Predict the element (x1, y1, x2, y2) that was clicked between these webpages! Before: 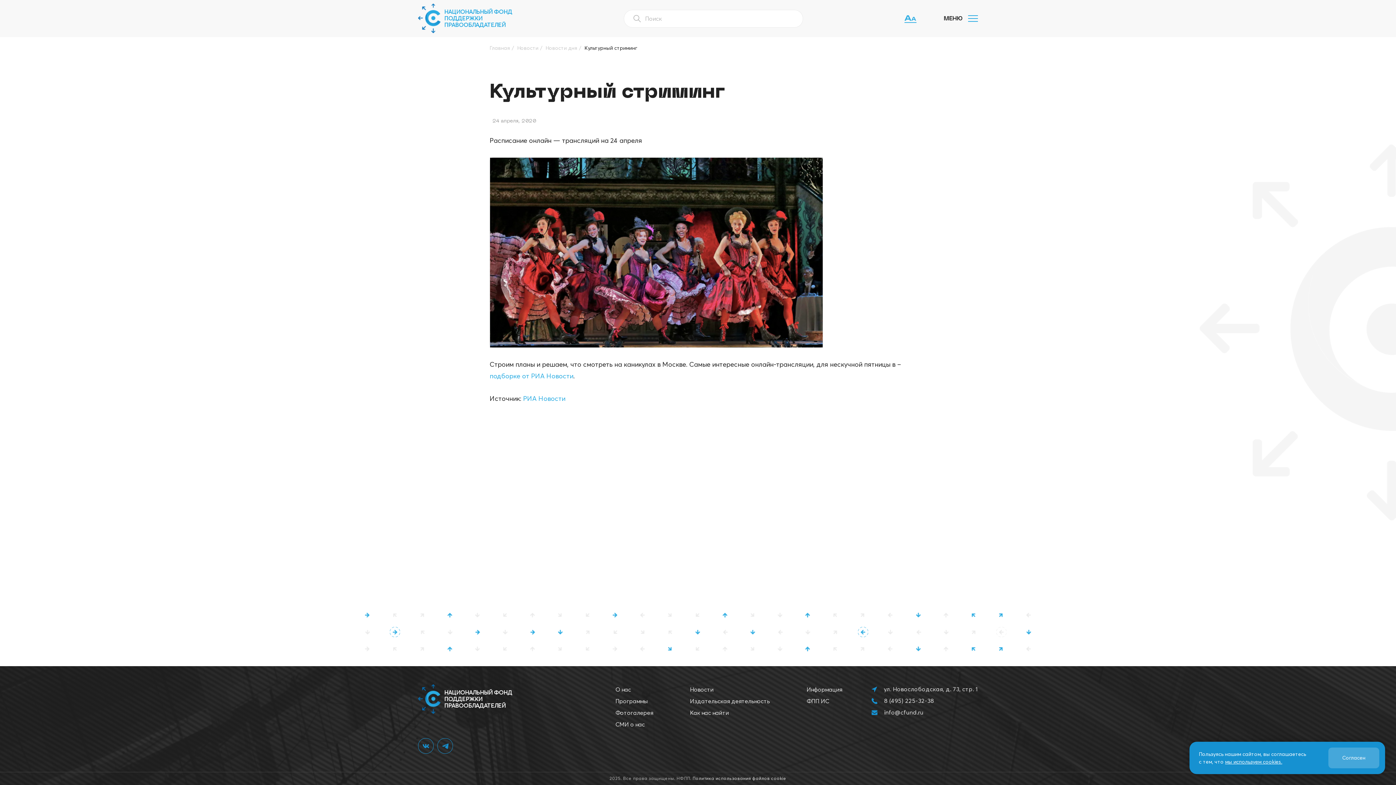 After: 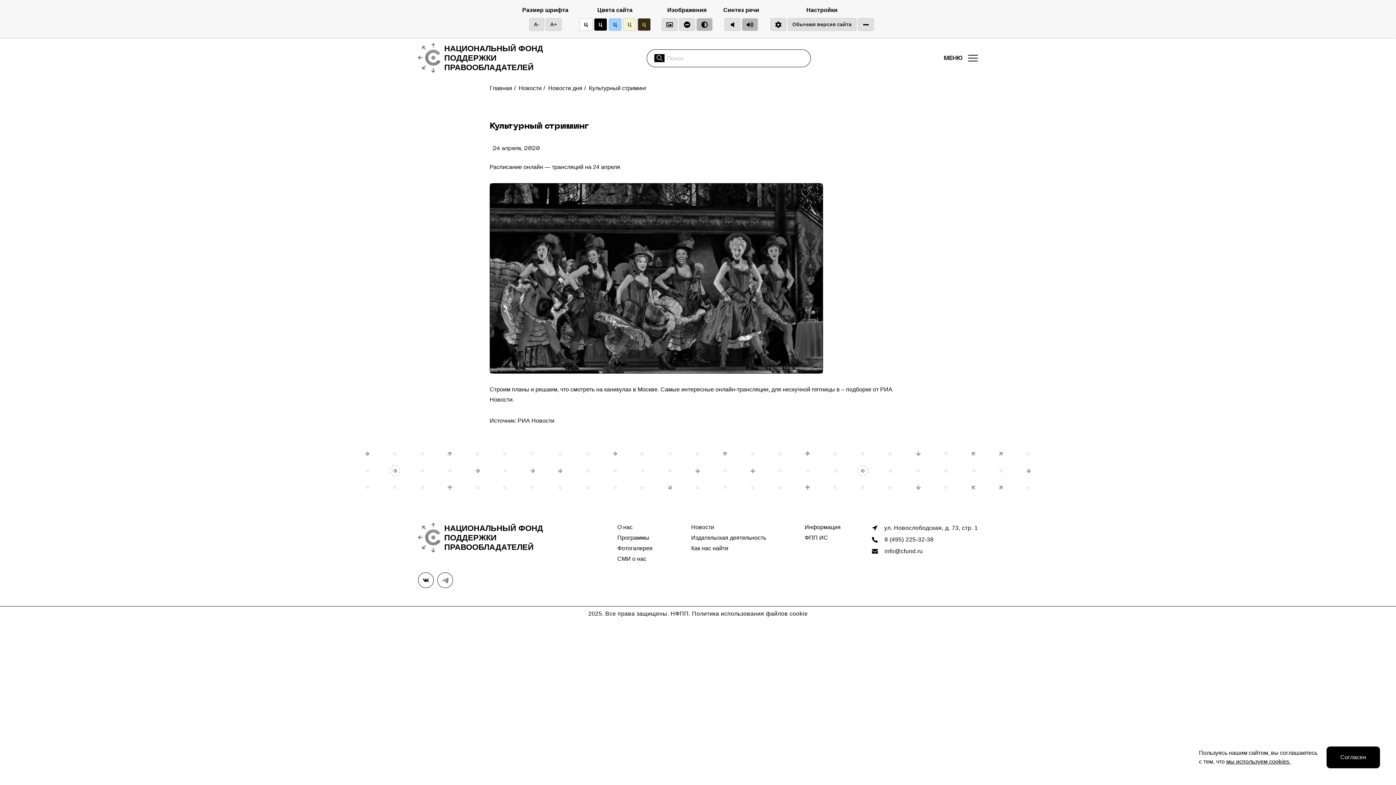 Action: bbox: (904, 15, 916, 22)